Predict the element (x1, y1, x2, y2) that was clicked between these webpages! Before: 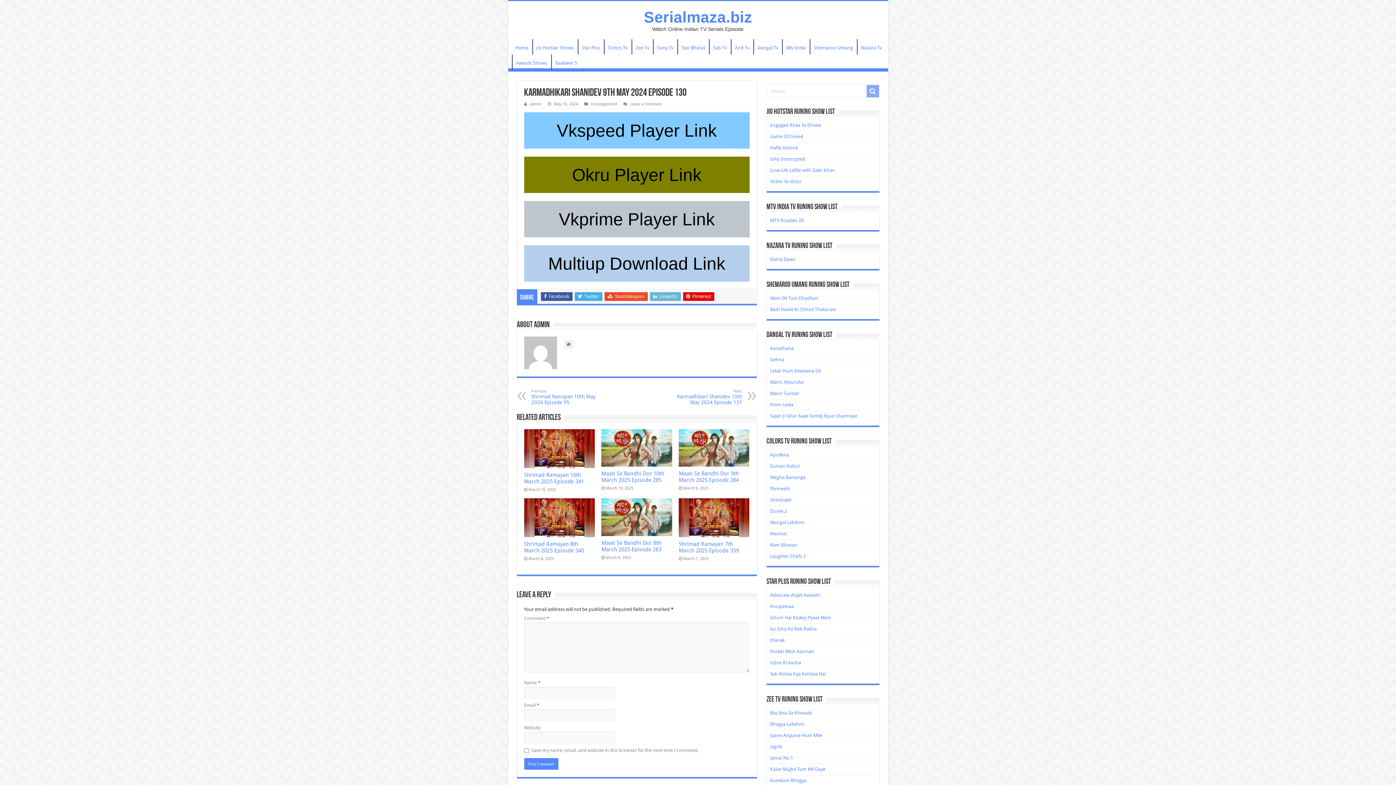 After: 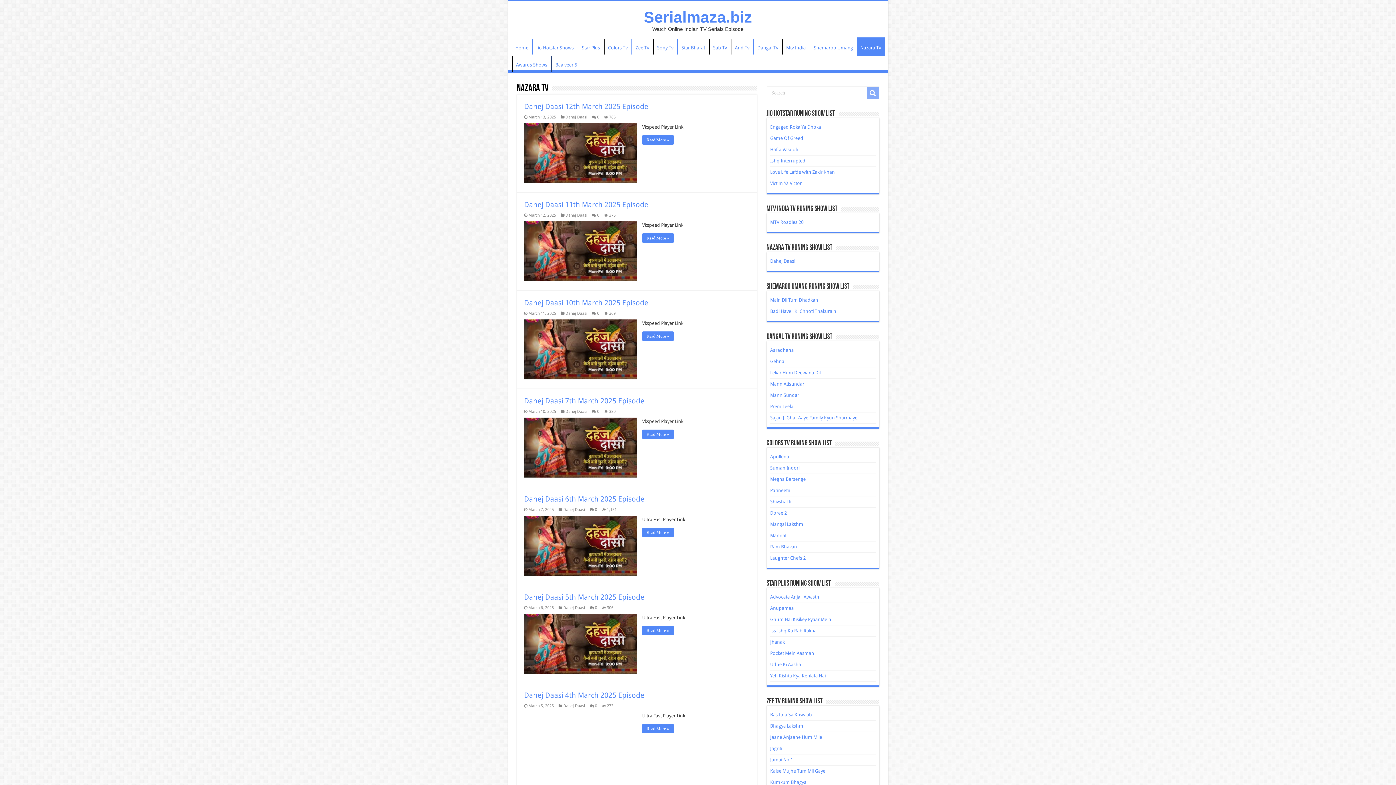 Action: bbox: (857, 39, 885, 54) label: Nazara Tv